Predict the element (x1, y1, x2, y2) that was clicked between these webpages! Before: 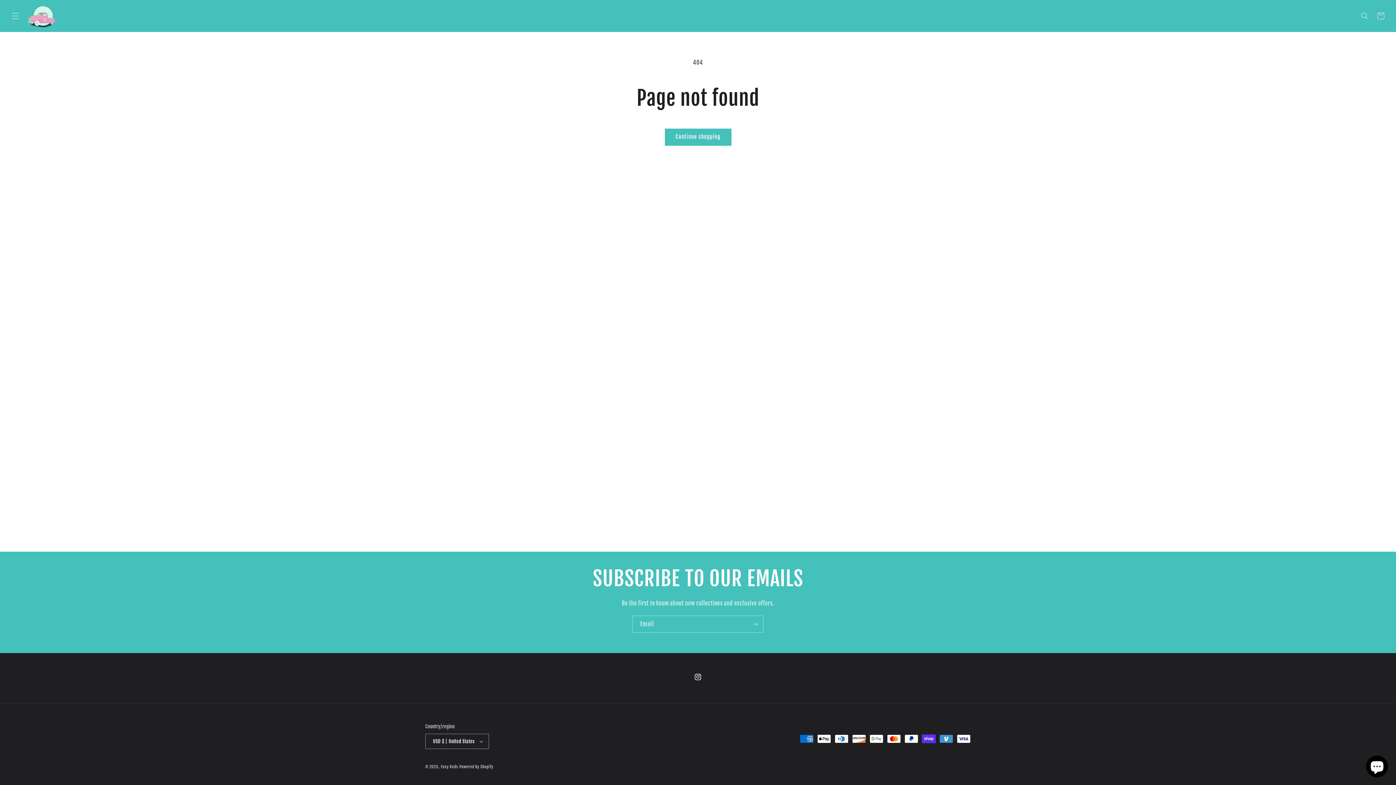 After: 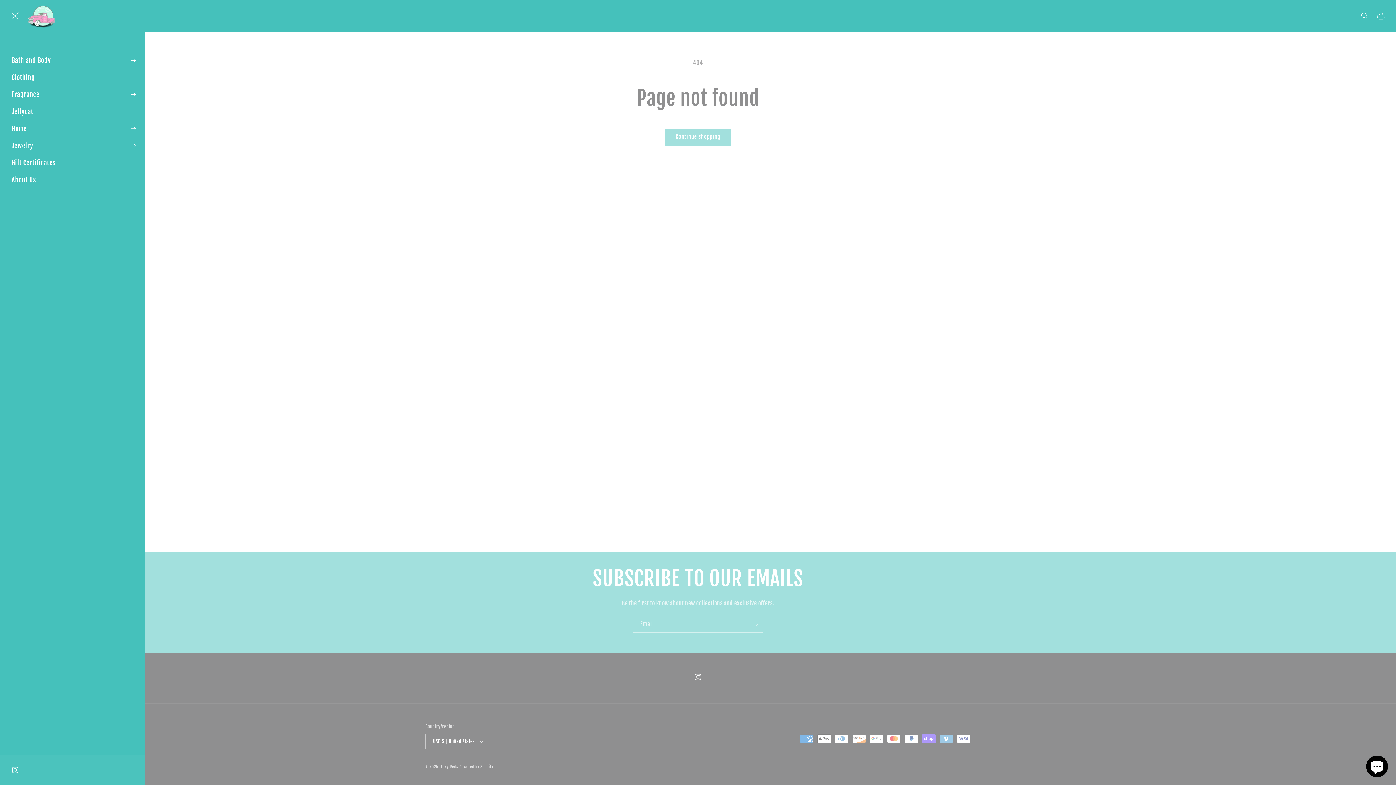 Action: label: Menu bbox: (7, 7, 23, 23)